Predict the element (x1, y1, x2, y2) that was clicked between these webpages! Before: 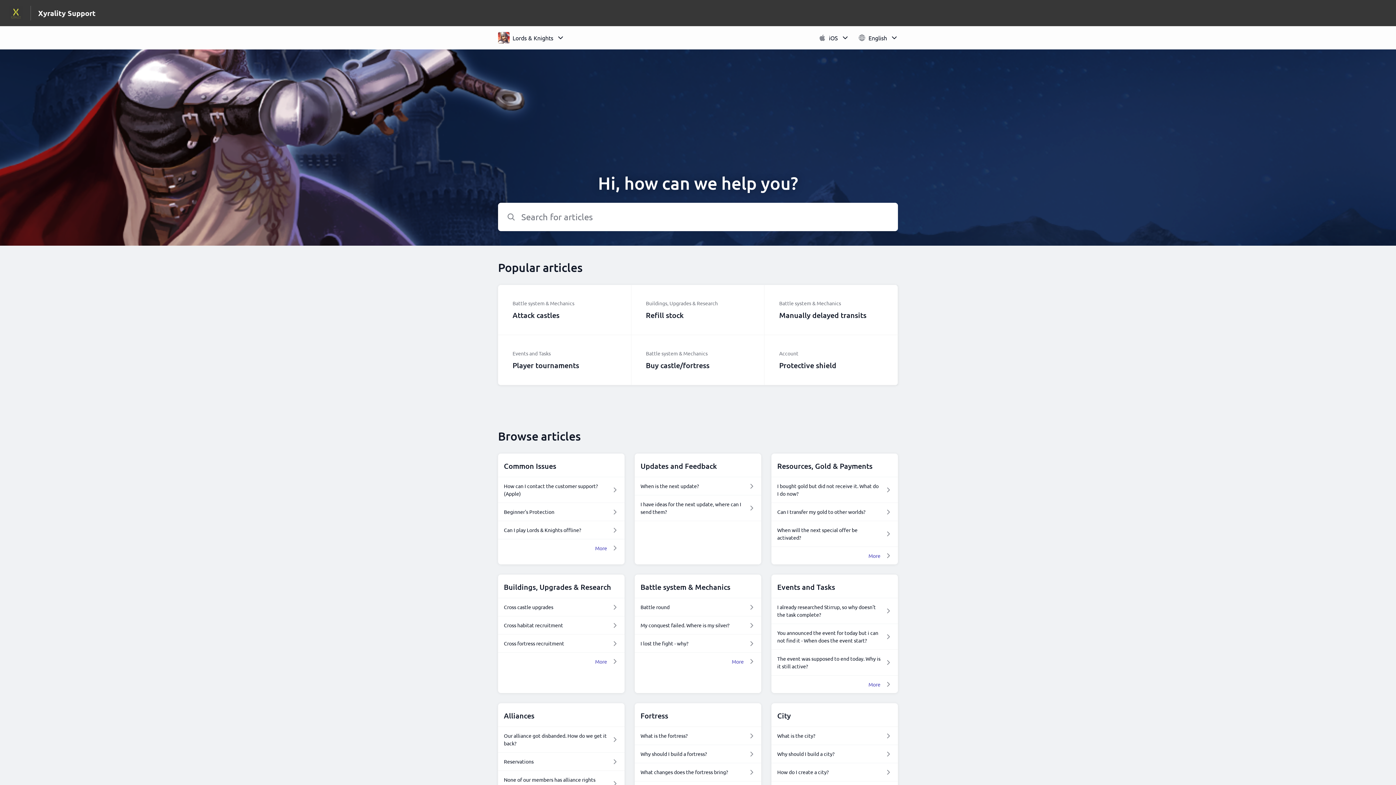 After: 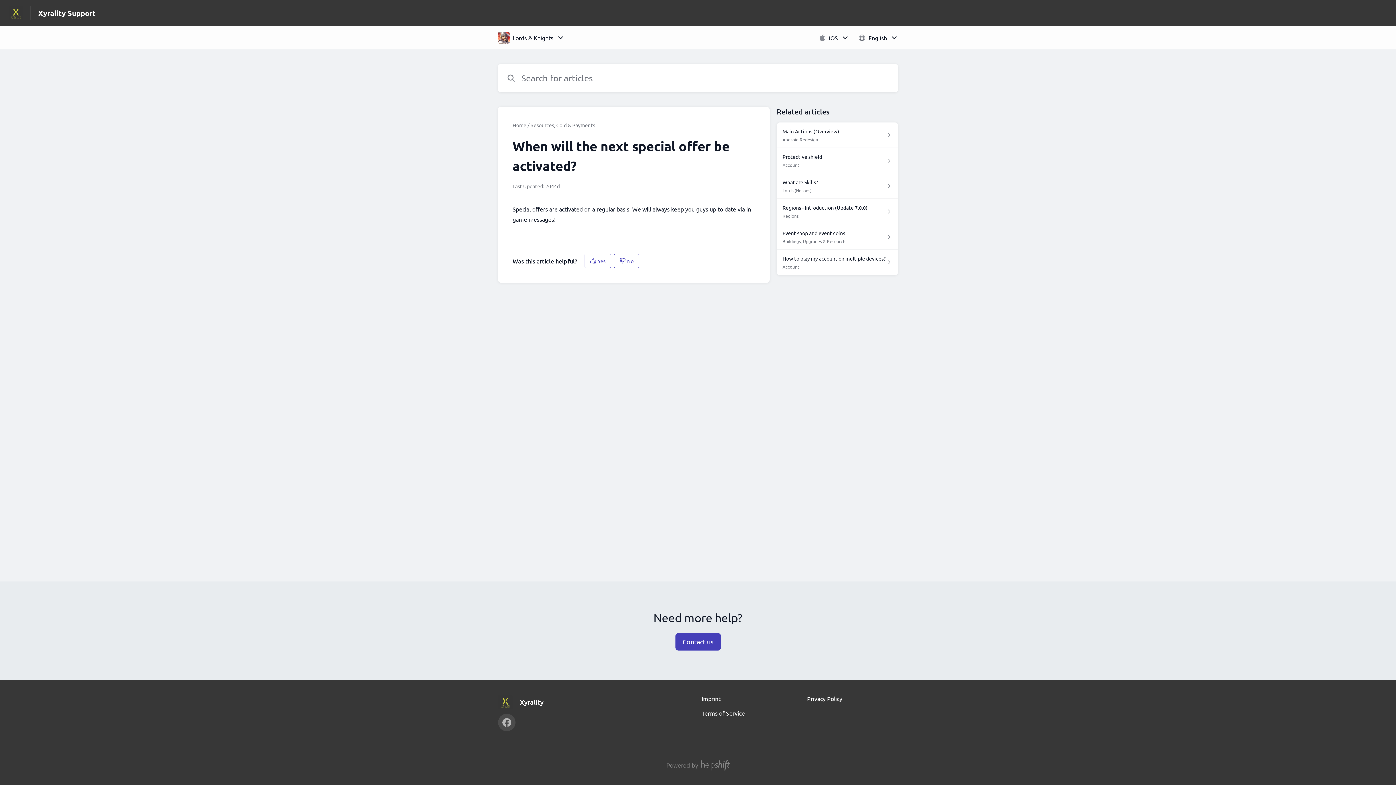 Action: bbox: (777, 526, 892, 541) label: When will the next special offer be activated?